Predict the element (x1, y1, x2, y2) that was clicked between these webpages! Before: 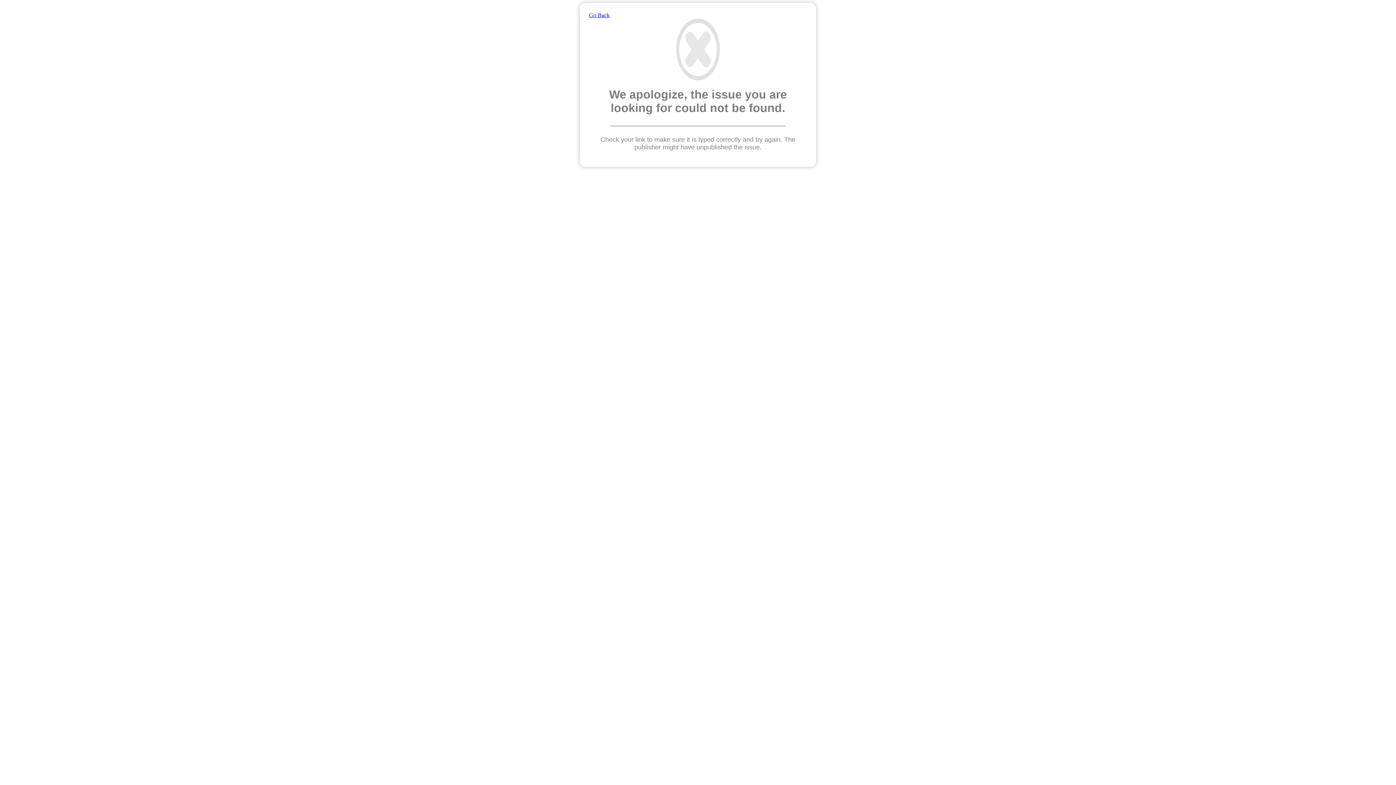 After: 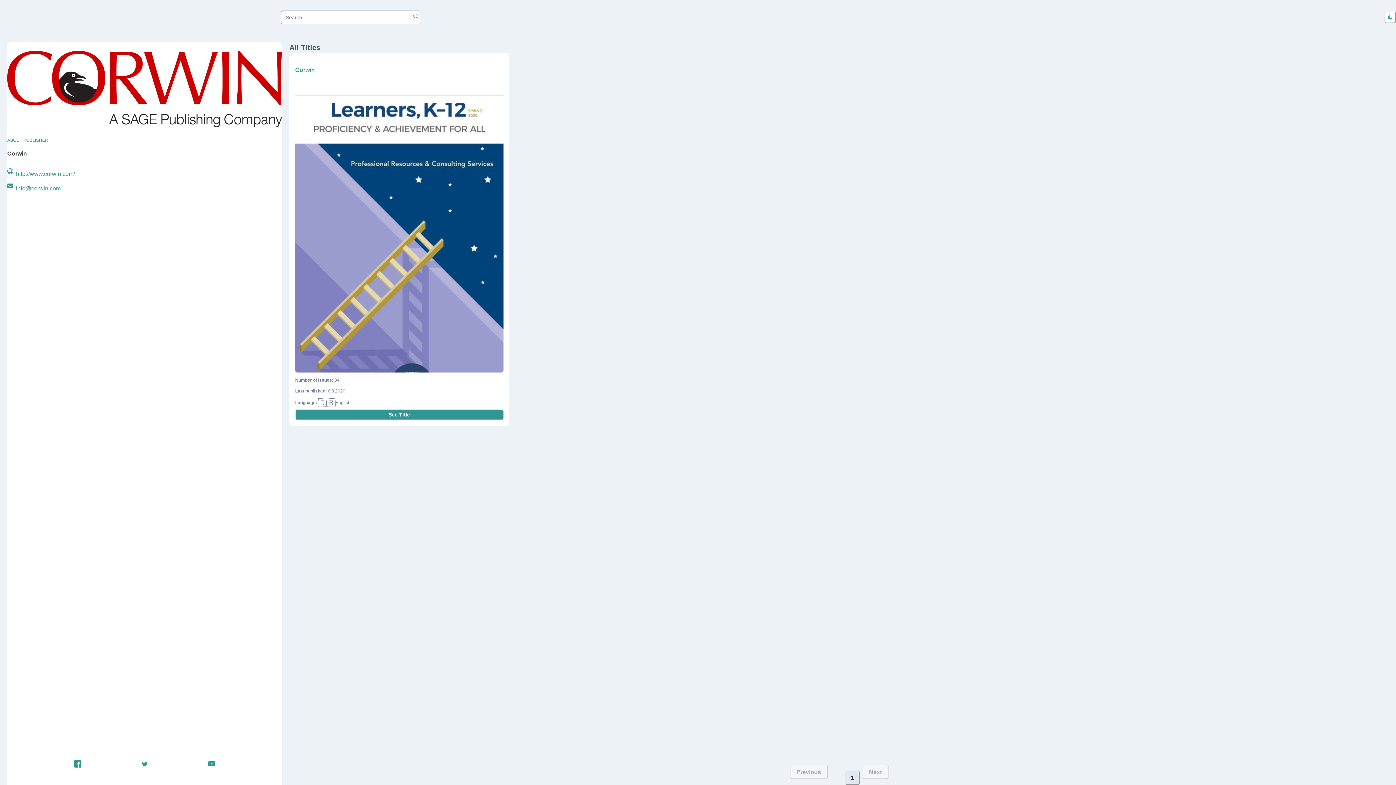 Action: label: Go Back bbox: (589, 12, 807, 18)